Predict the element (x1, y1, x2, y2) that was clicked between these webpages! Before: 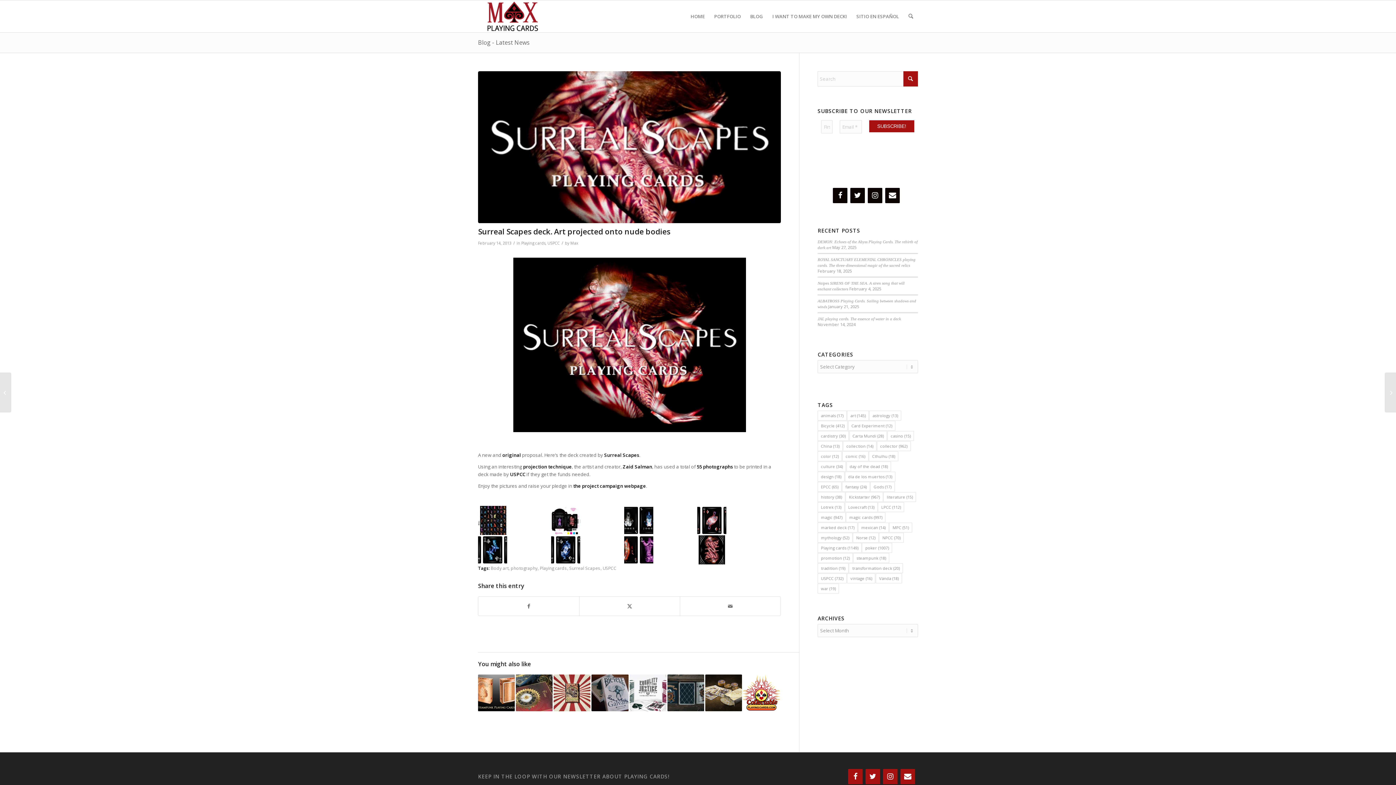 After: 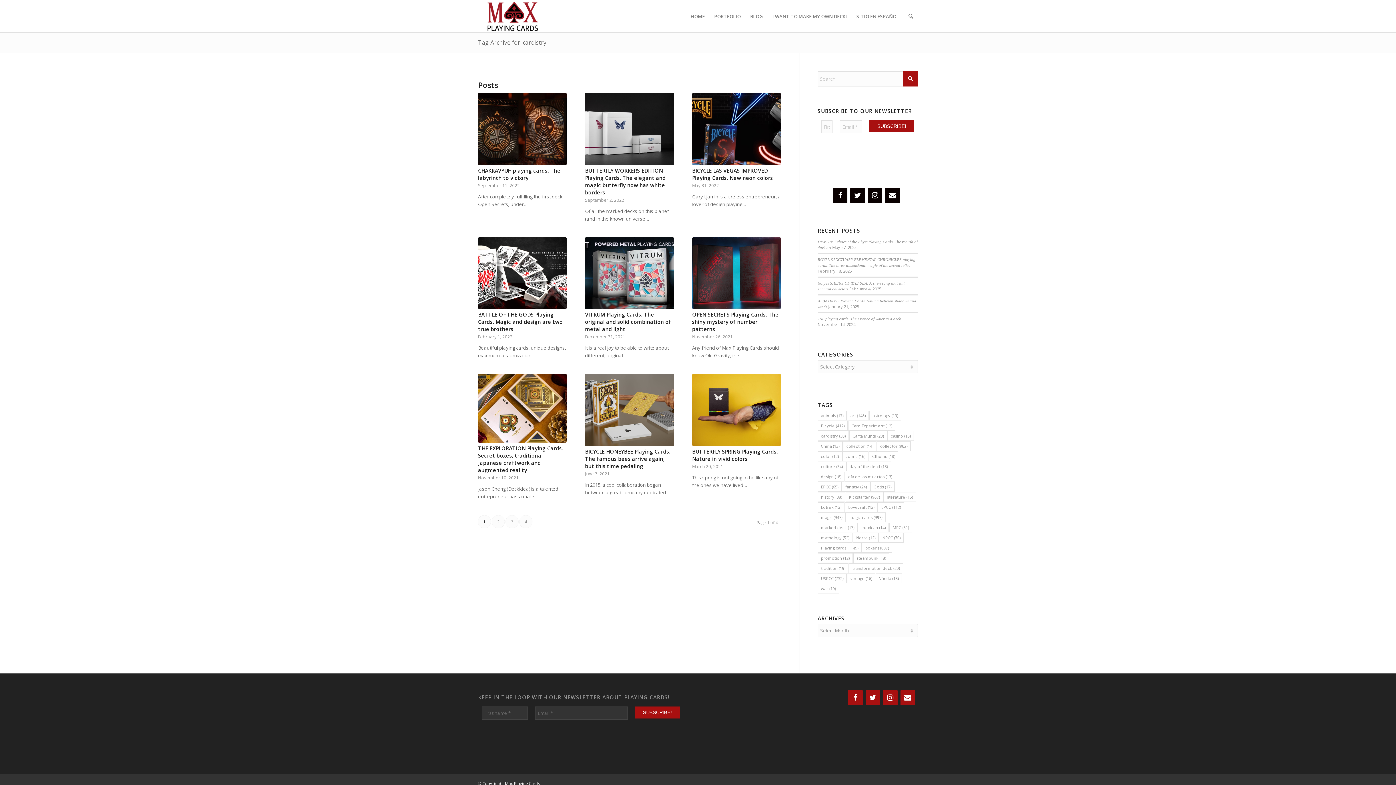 Action: label: cardistry (30 items) bbox: (817, 431, 849, 441)